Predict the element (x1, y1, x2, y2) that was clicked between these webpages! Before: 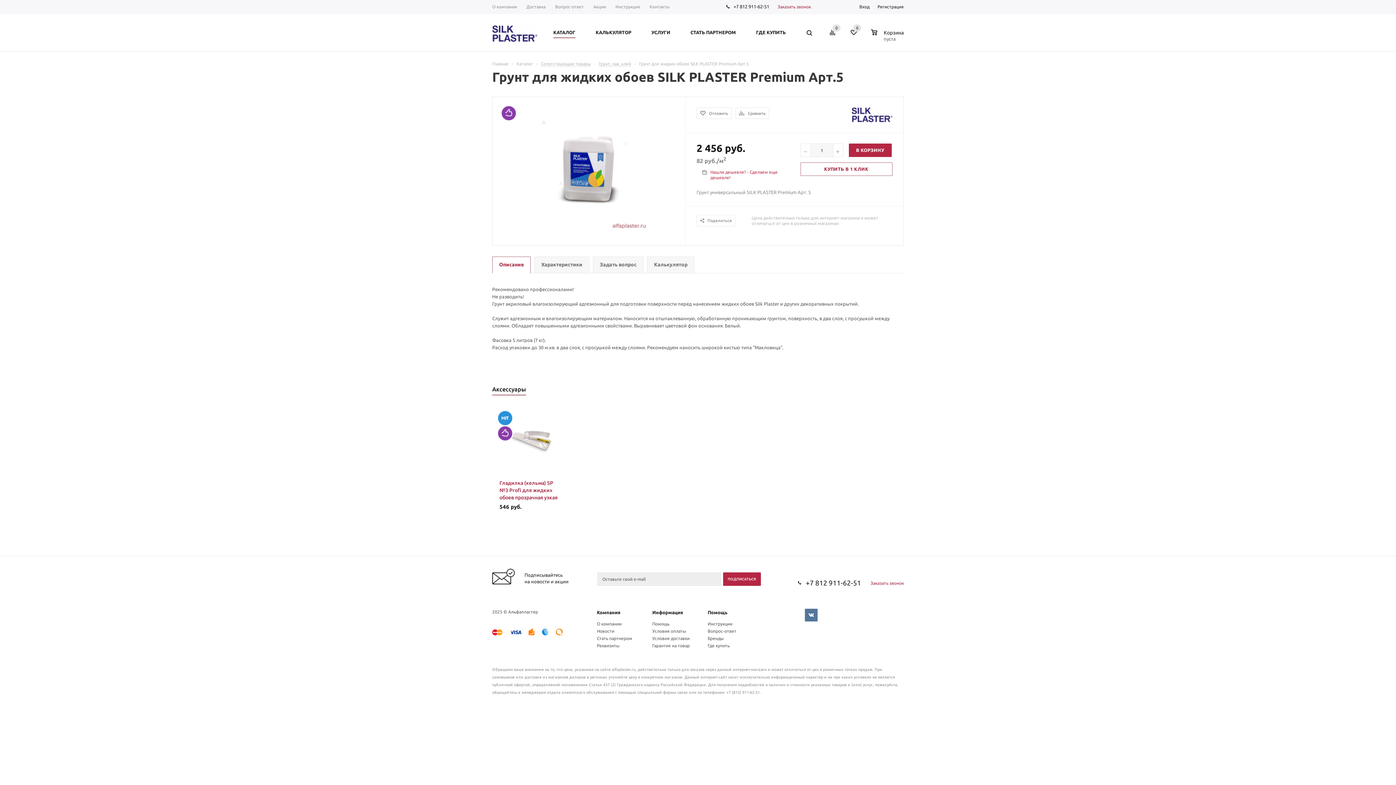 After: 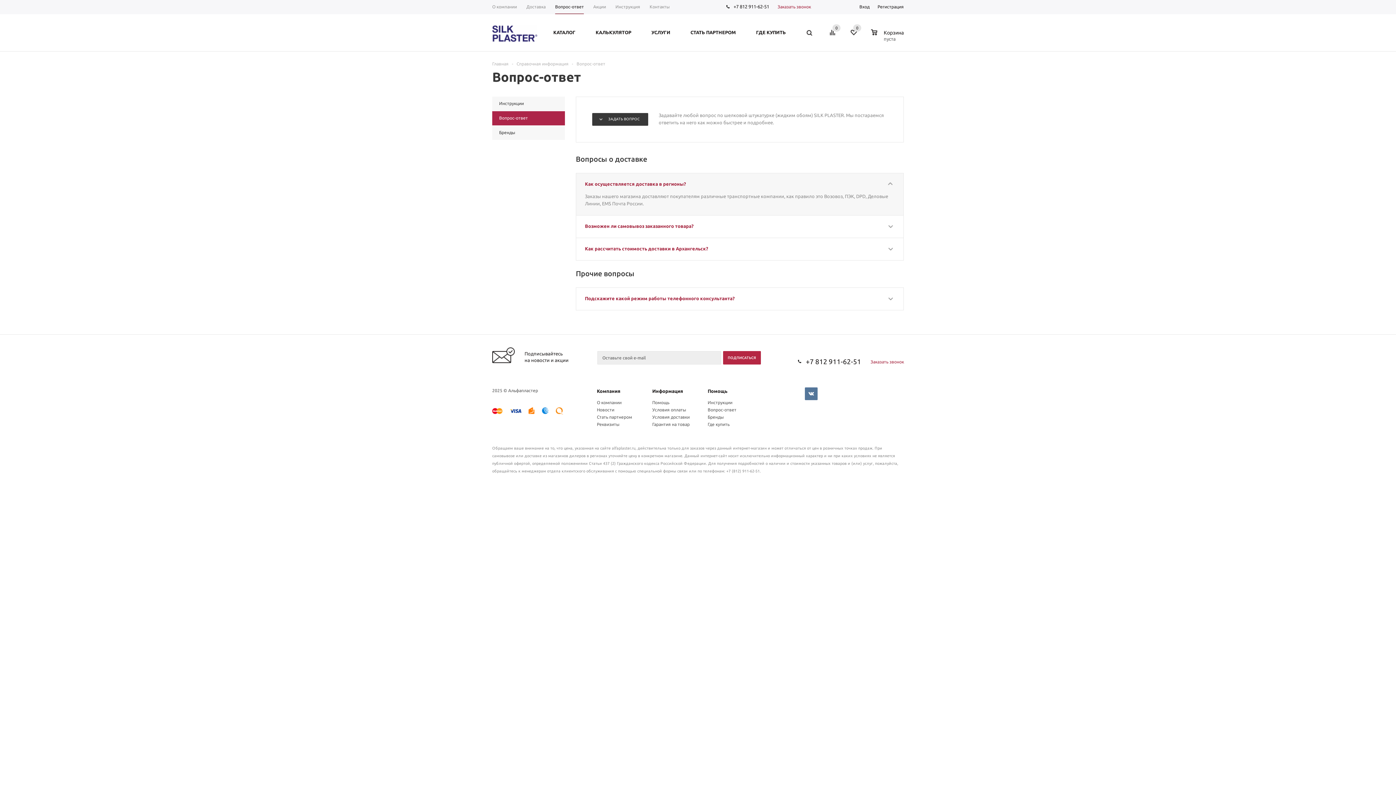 Action: bbox: (707, 629, 736, 633) label: Вопрос-ответ